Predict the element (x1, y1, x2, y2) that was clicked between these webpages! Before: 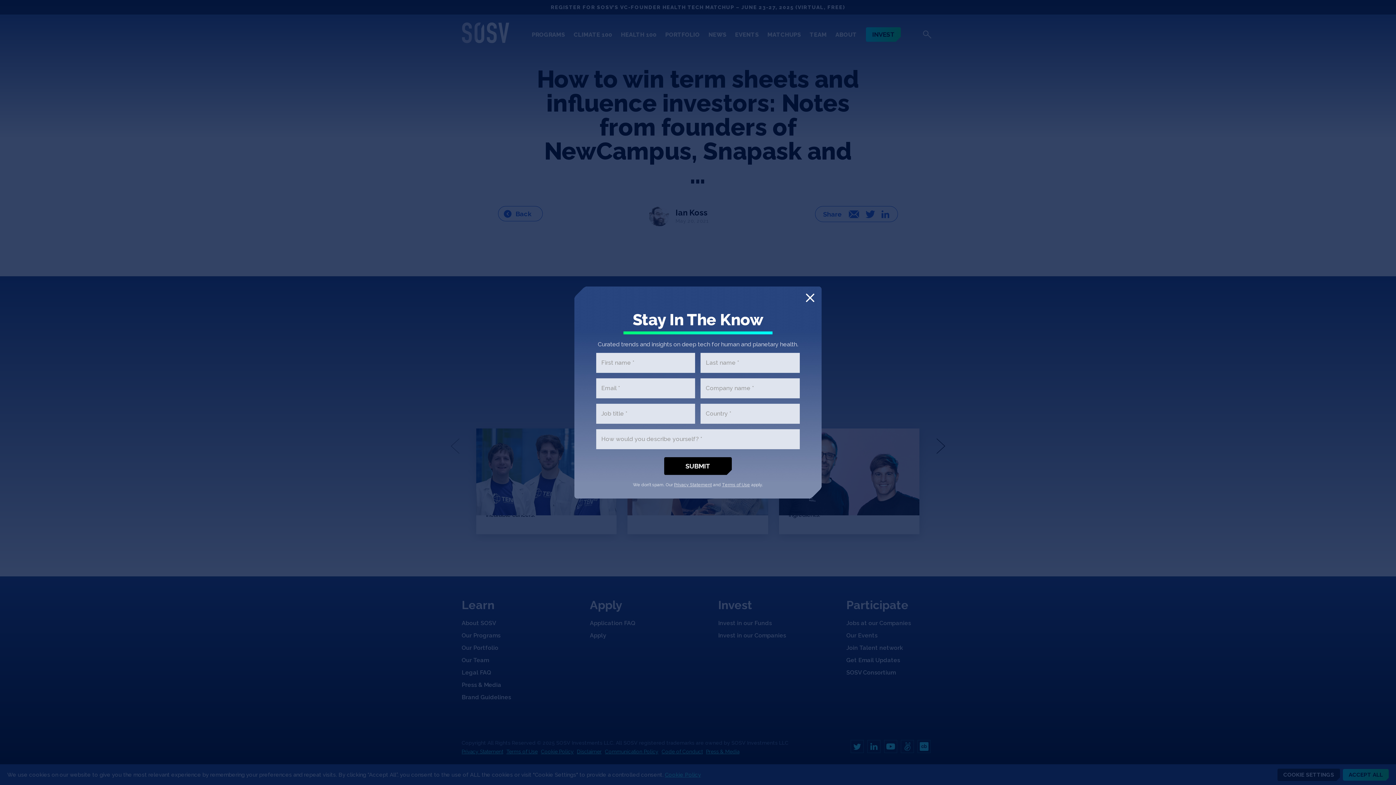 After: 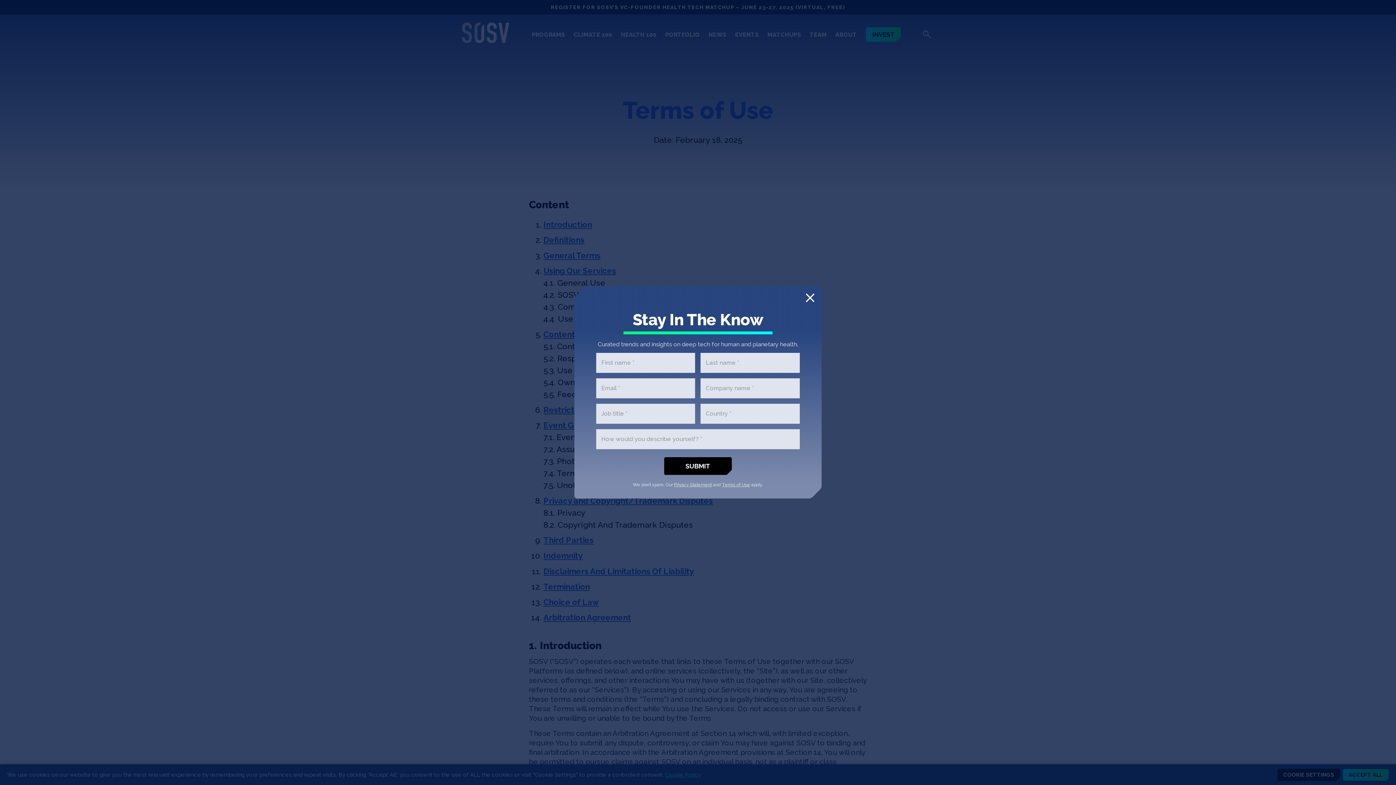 Action: label: Terms of Use bbox: (722, 482, 750, 487)